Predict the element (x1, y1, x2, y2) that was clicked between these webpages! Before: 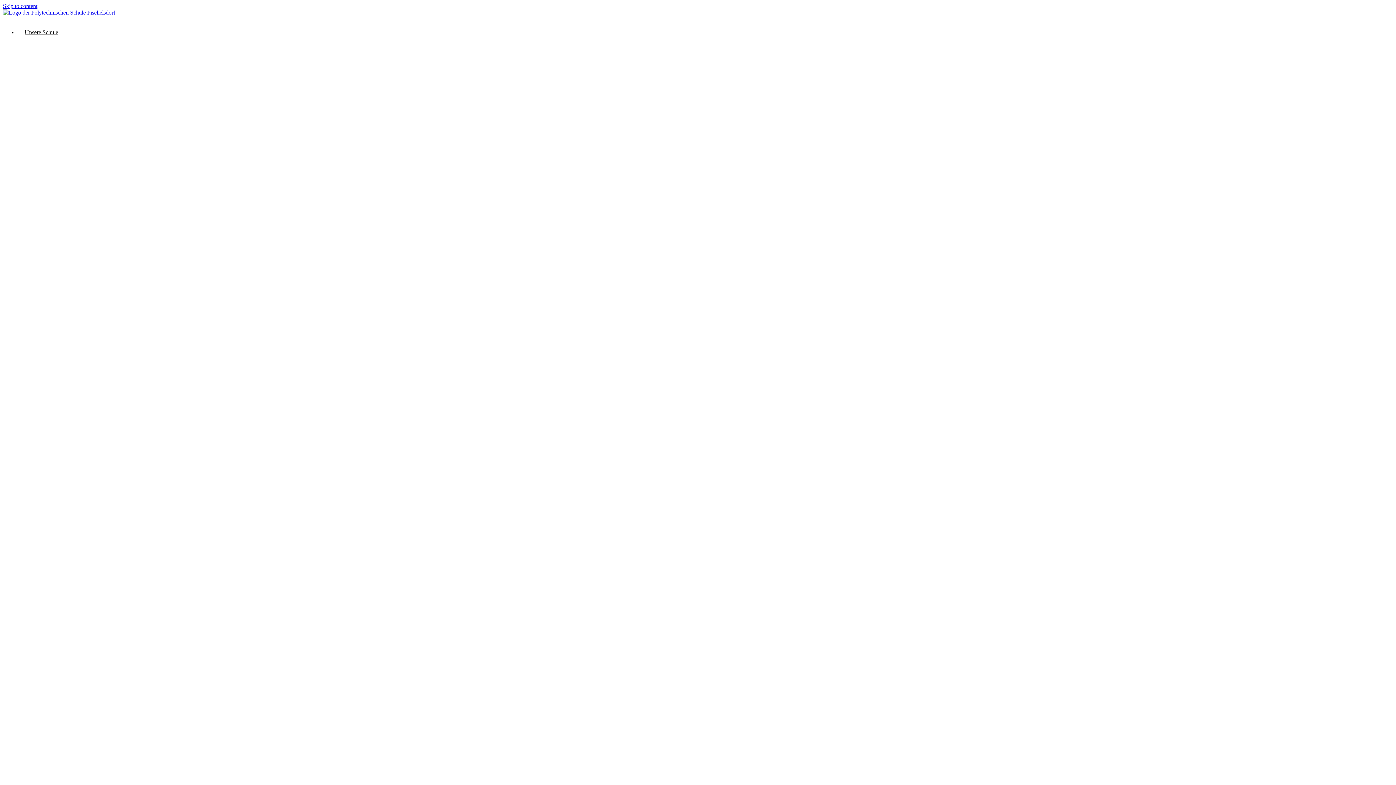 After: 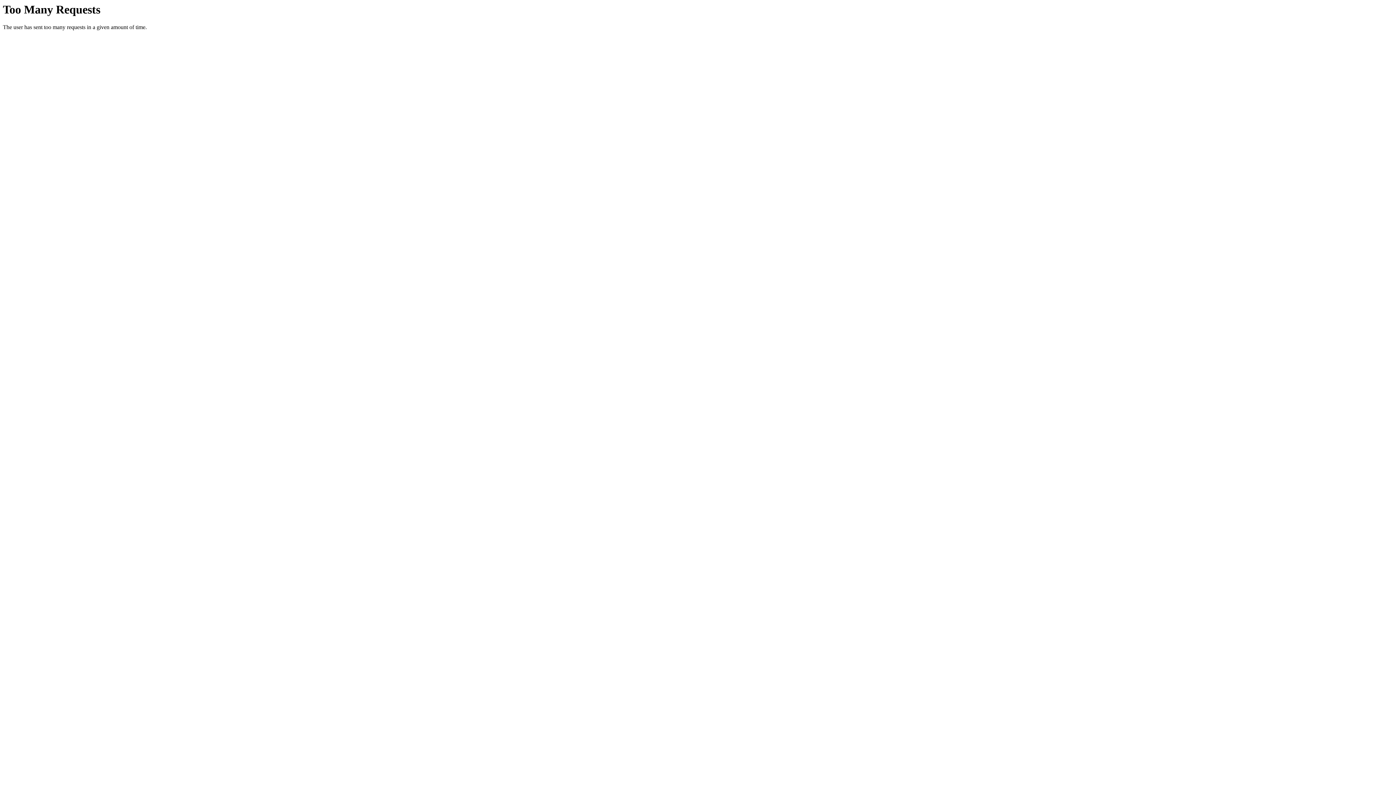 Action: bbox: (2, 9, 115, 15)